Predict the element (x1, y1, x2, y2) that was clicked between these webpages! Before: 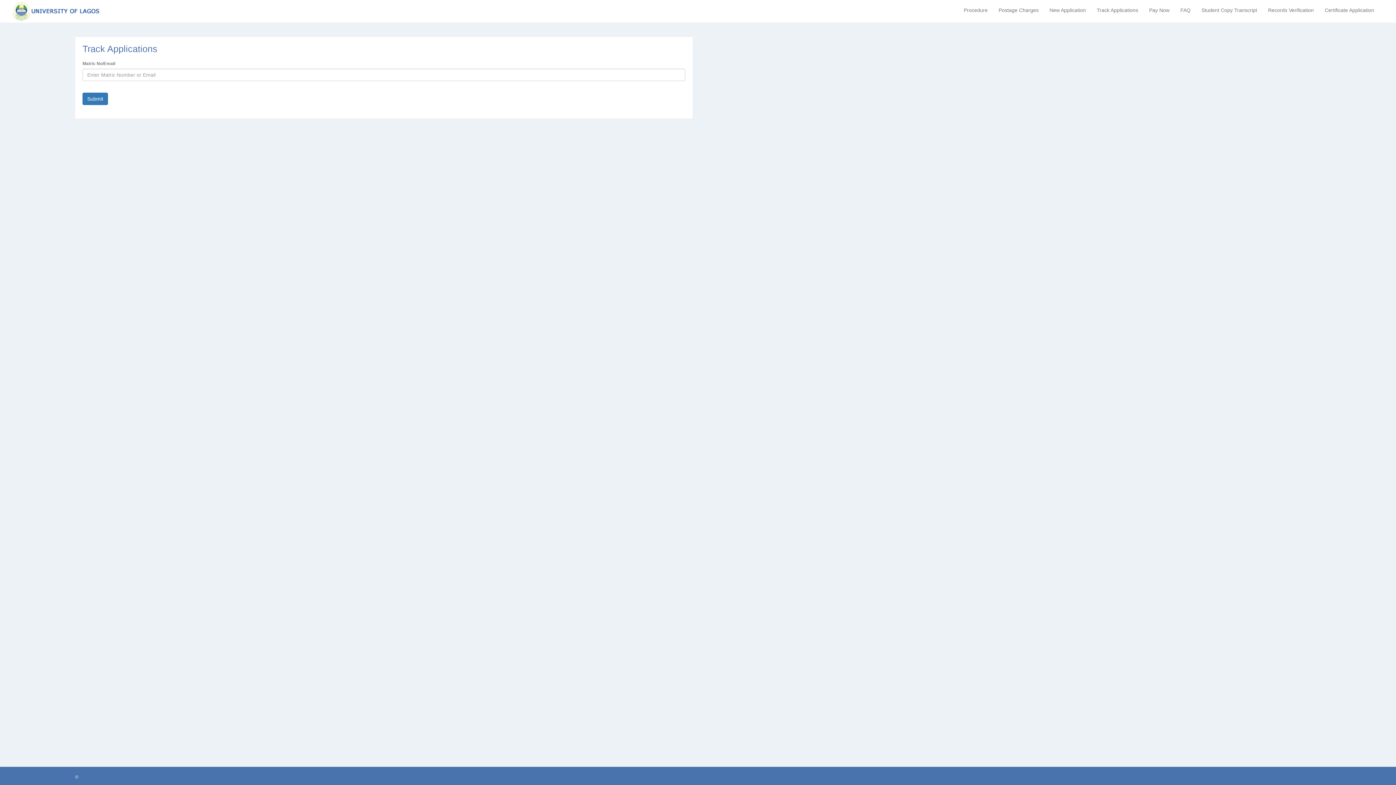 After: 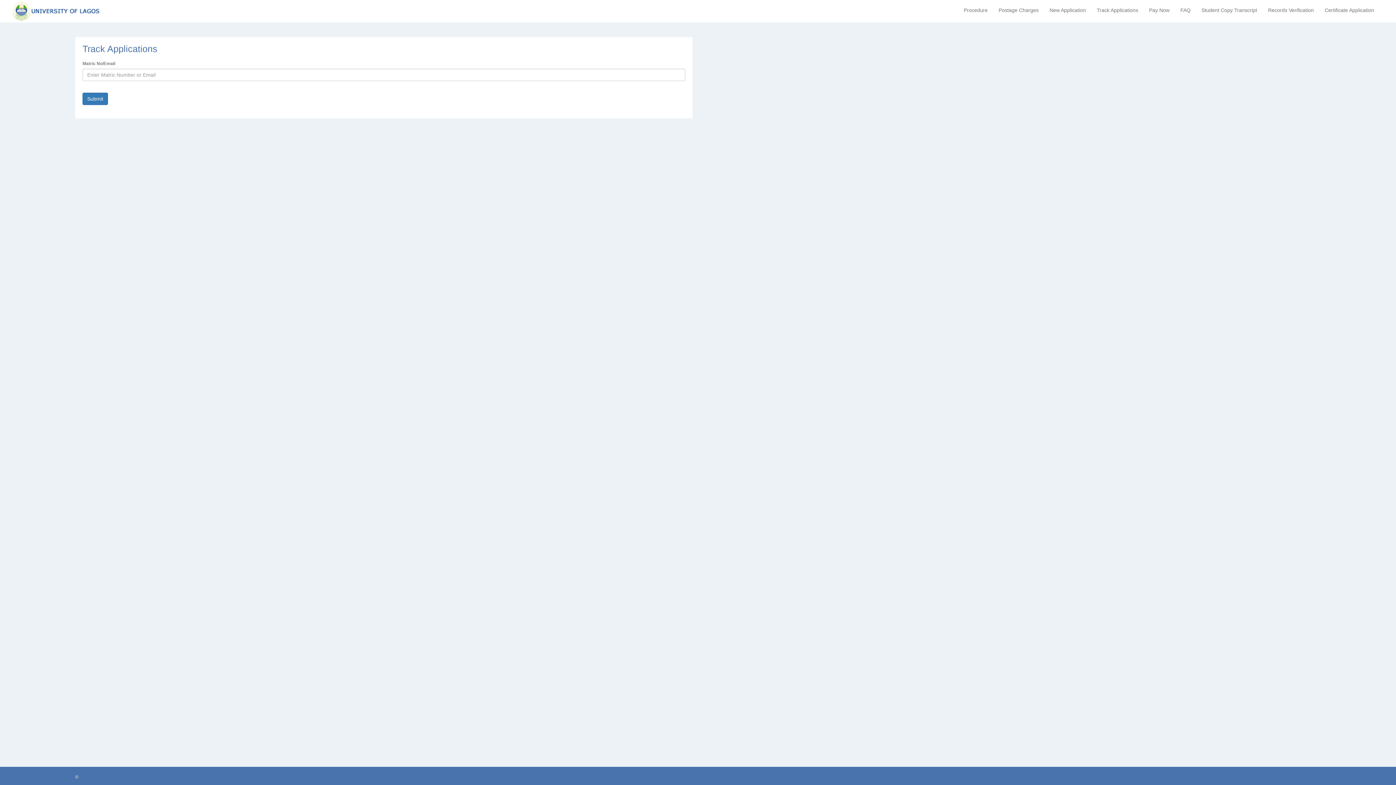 Action: bbox: (1091, 4, 1144, 16) label: Track Applications